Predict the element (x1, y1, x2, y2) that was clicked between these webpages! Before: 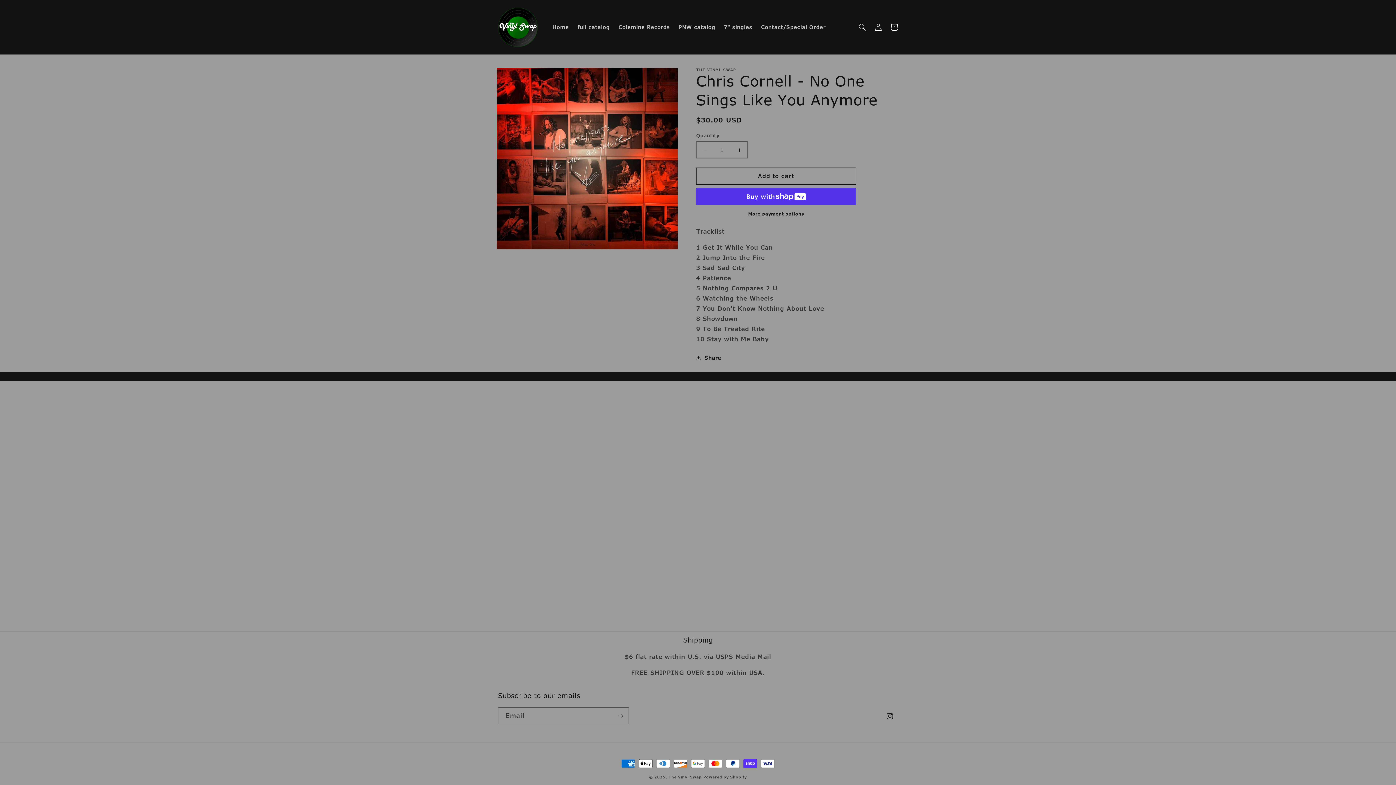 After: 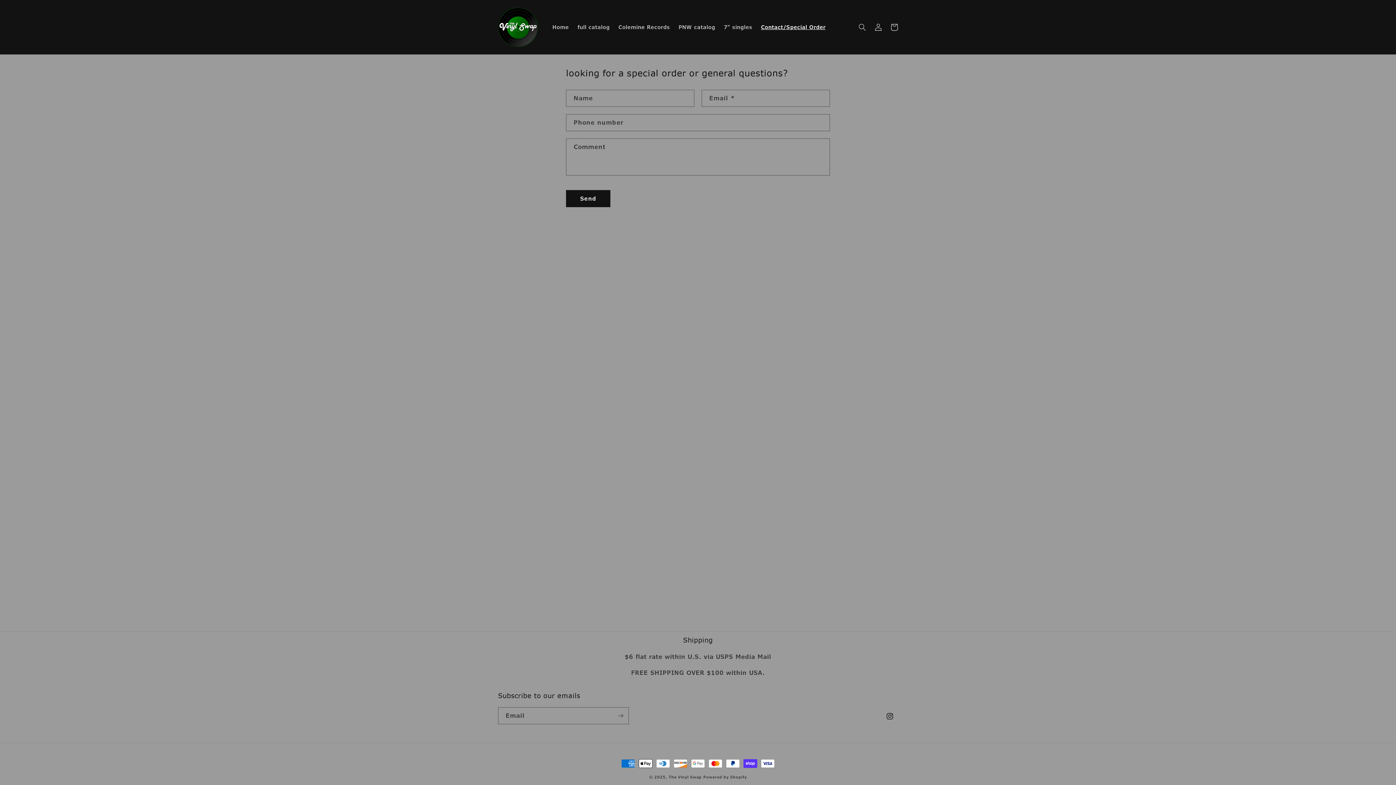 Action: bbox: (756, 19, 830, 34) label: Contact/Special Order